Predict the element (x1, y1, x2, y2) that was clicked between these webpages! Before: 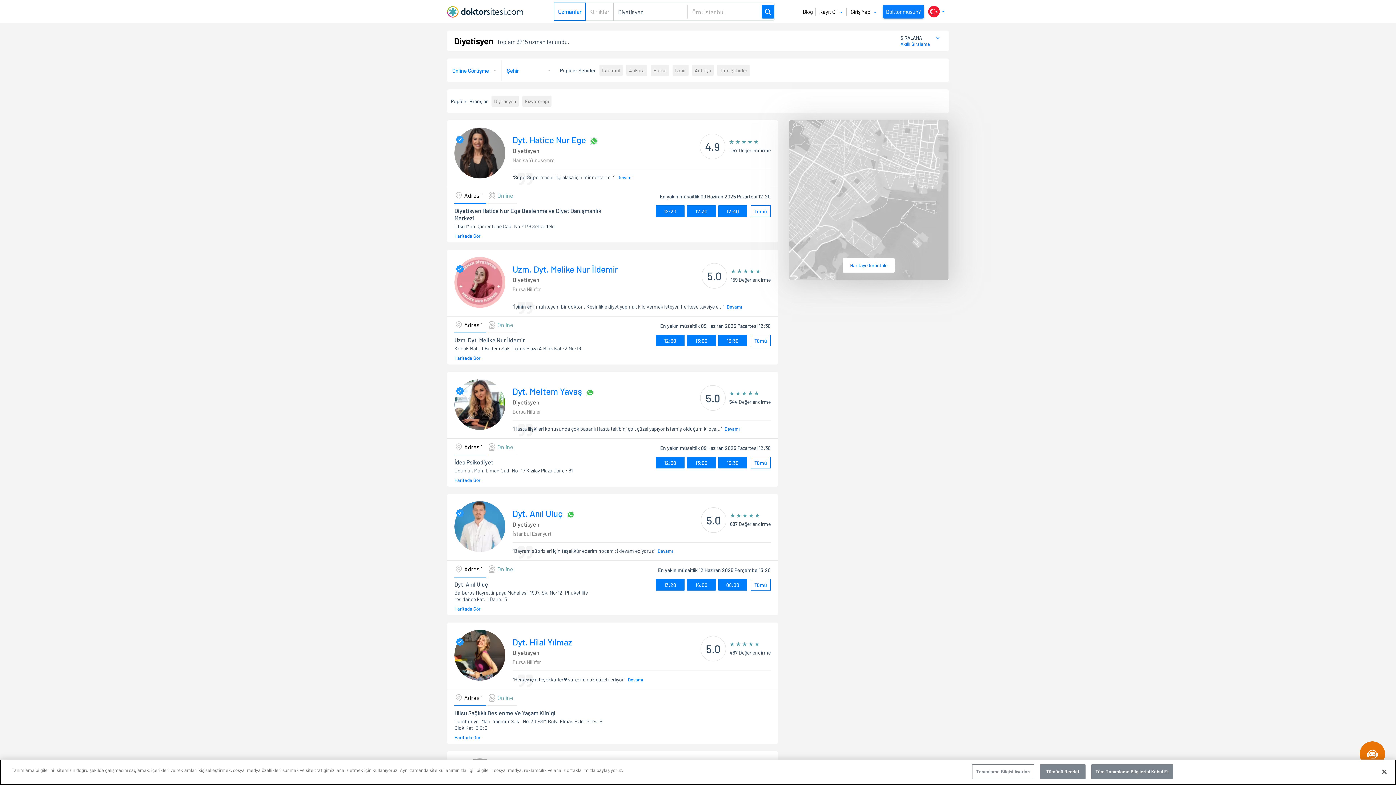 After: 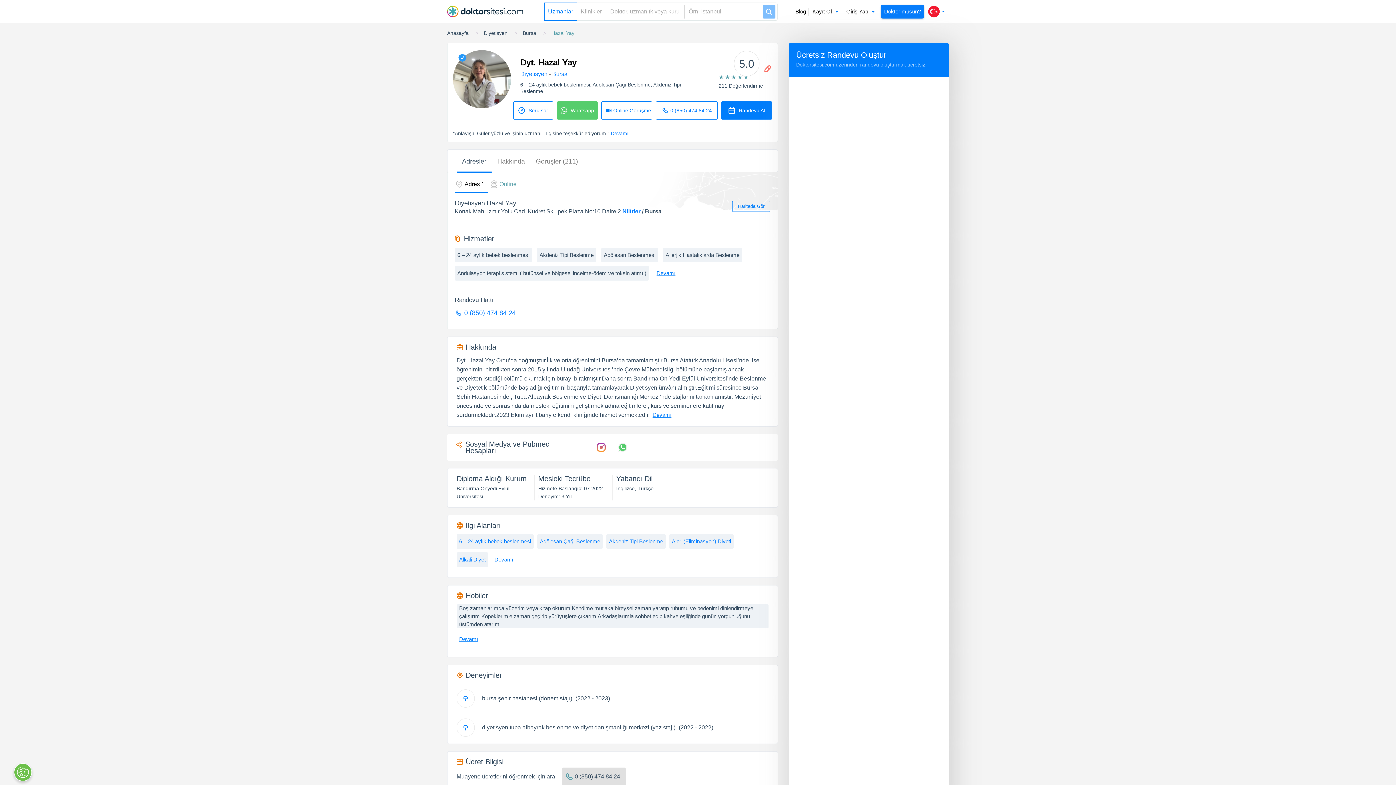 Action: bbox: (661, 743, 676, 750) label: Devamı